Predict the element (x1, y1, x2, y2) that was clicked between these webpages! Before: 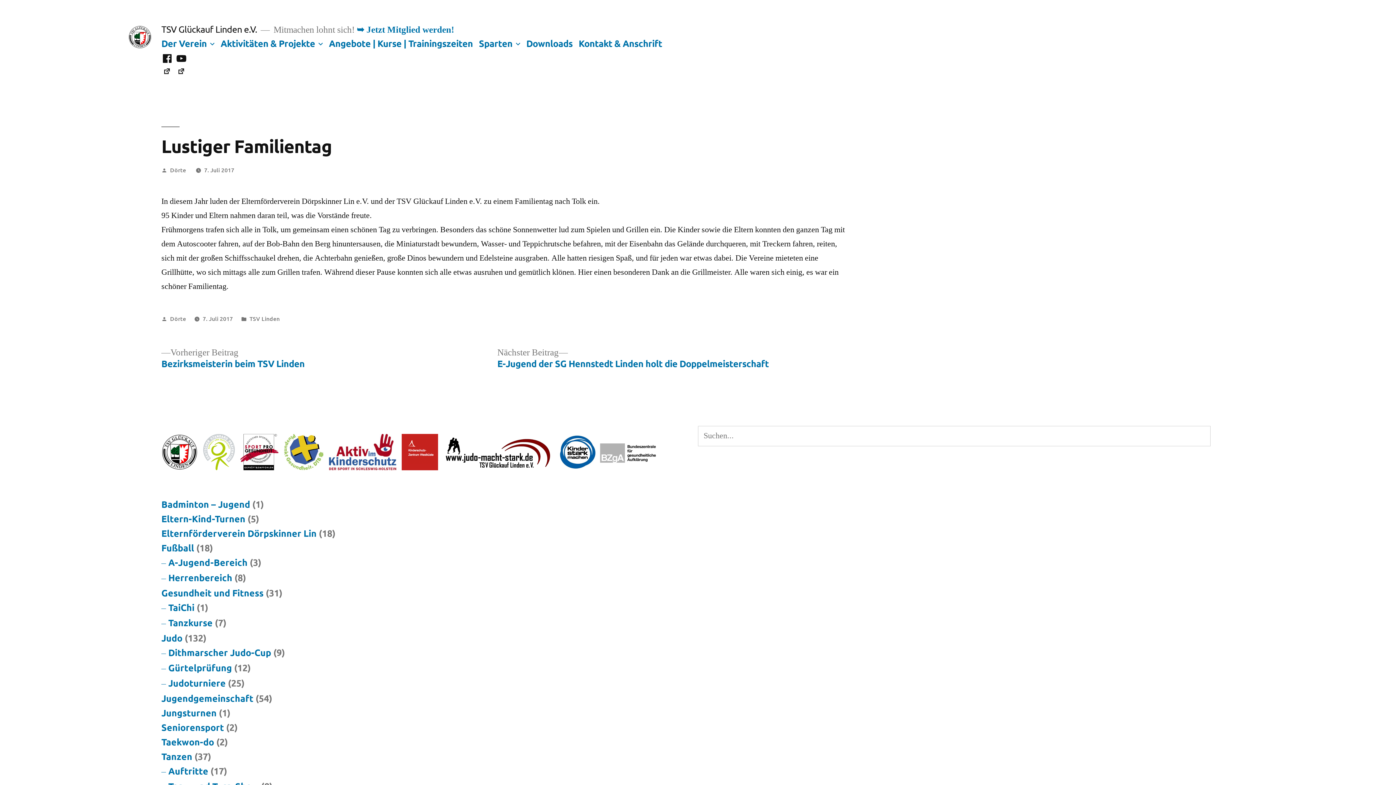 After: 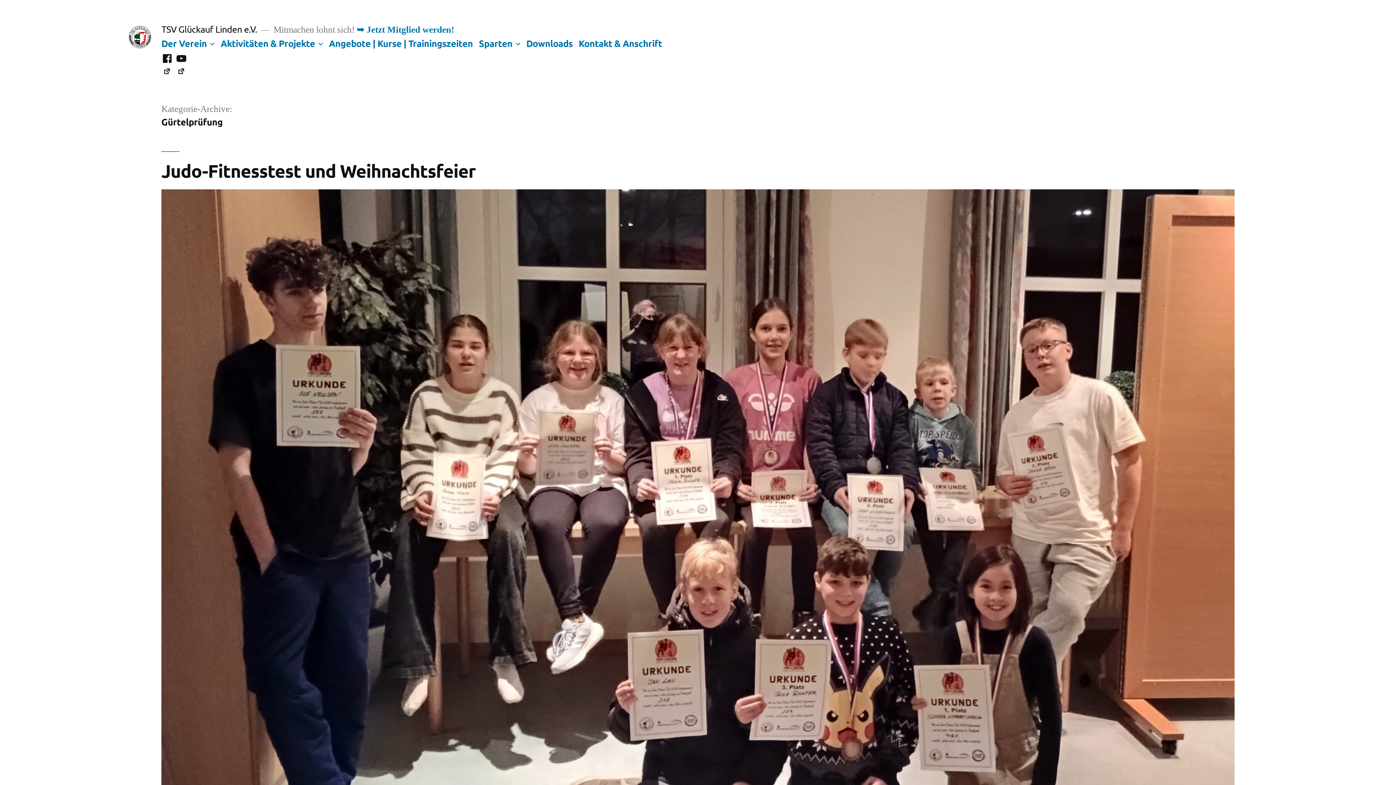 Action: label: Gürtelprüfung bbox: (161, 662, 232, 673)